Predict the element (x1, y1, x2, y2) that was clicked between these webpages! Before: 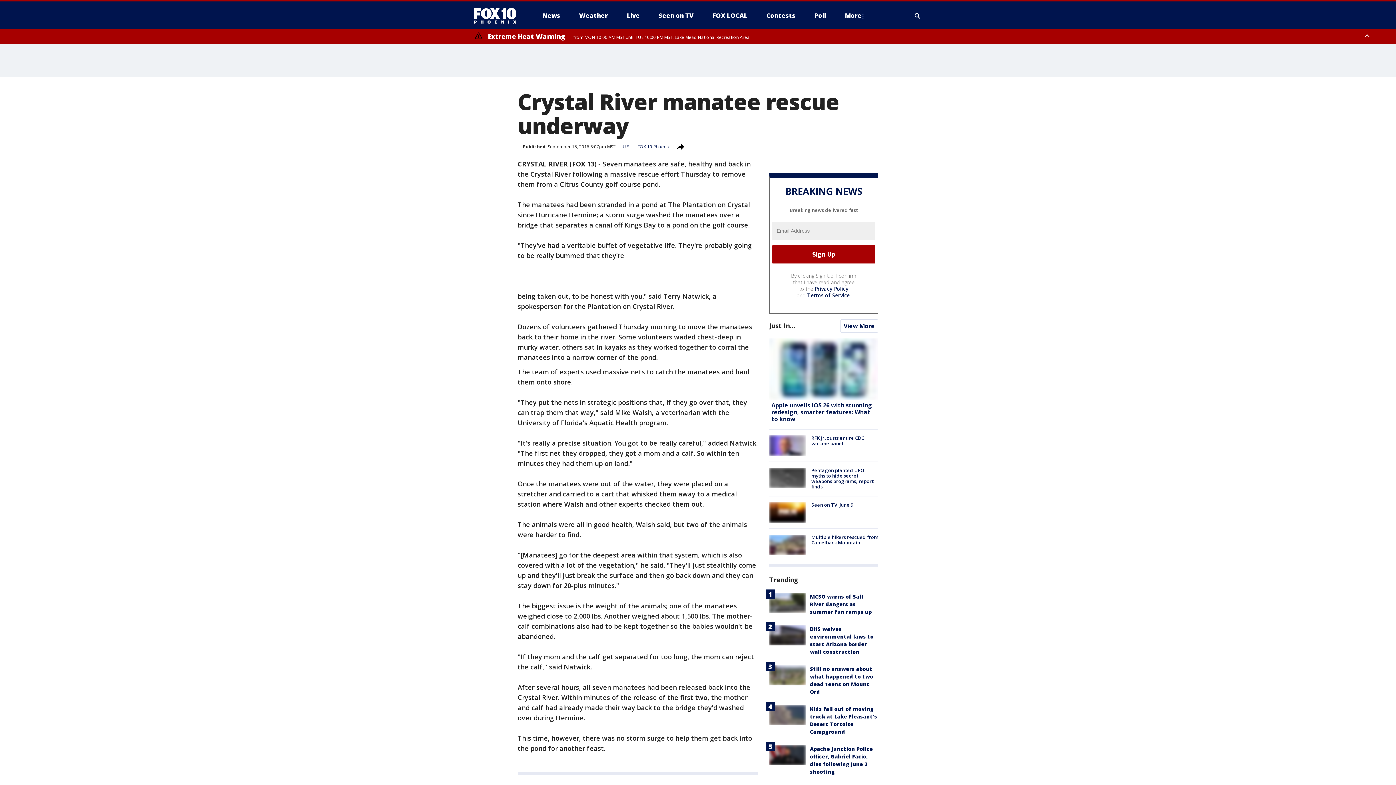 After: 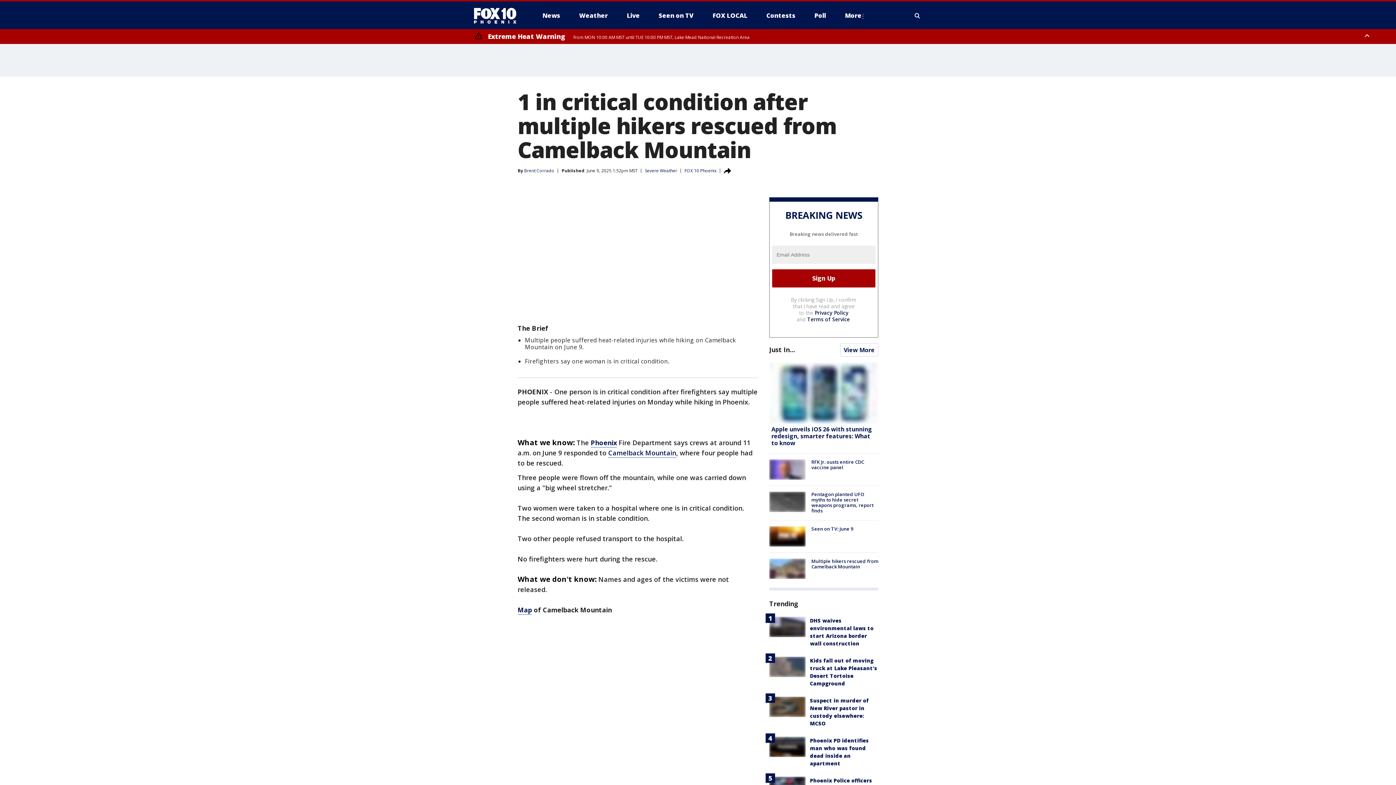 Action: bbox: (769, 534, 805, 555)